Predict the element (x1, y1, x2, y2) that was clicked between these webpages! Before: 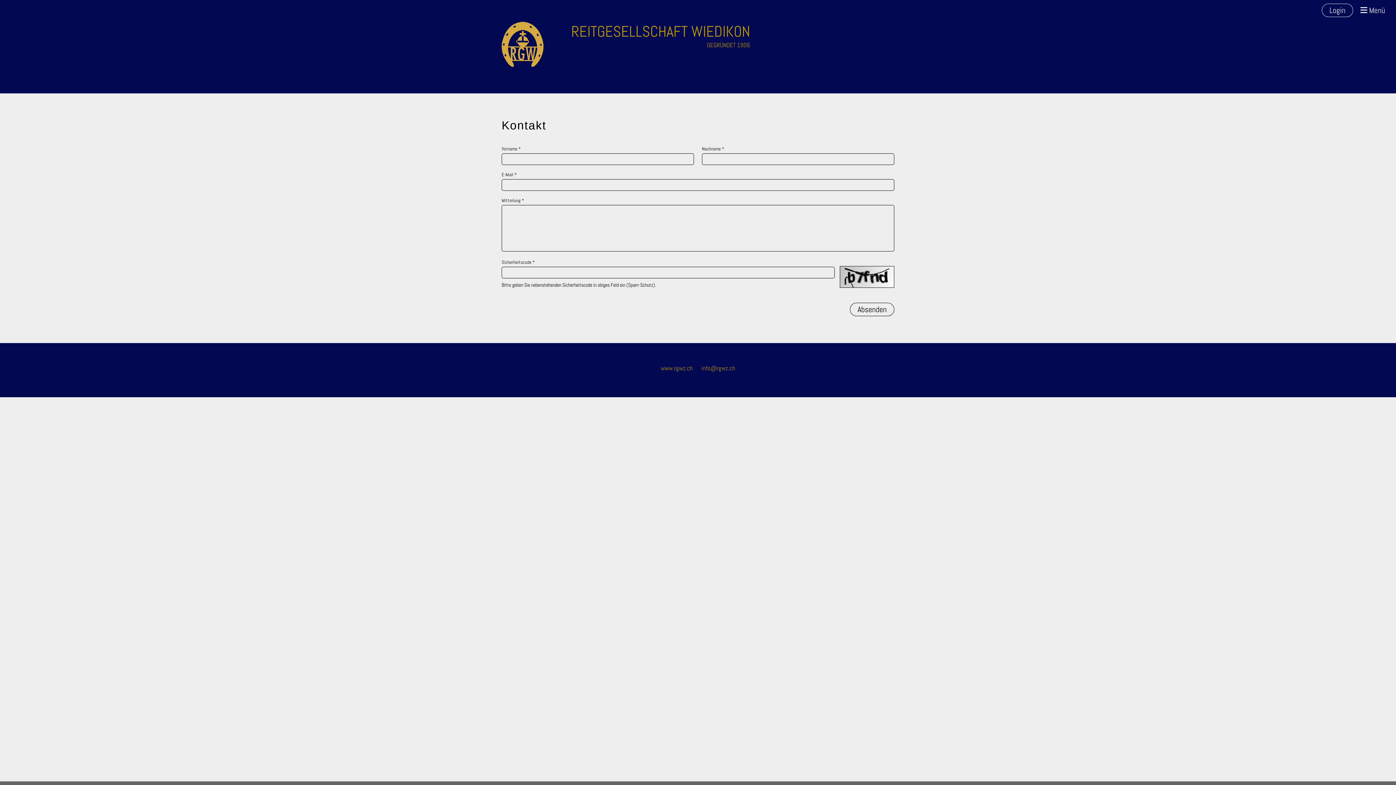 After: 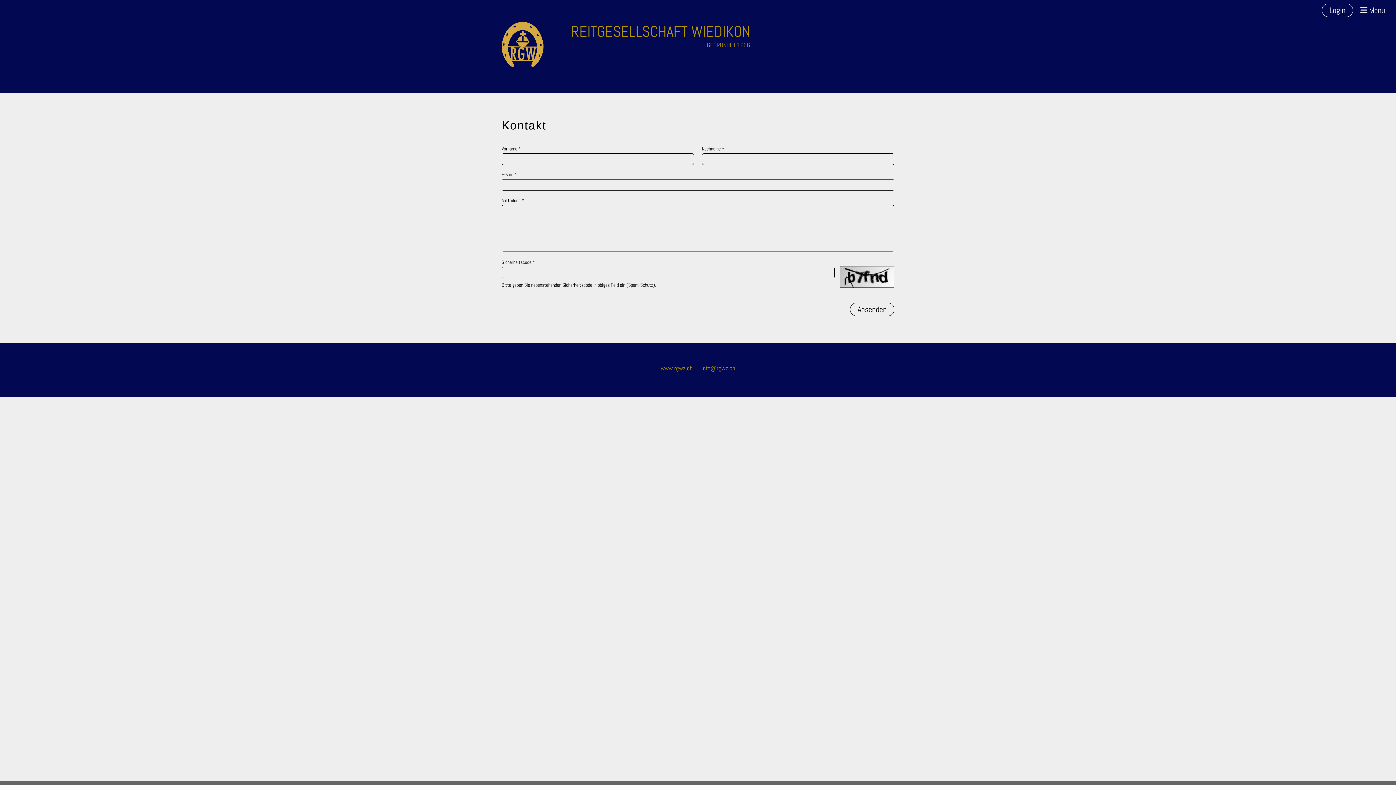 Action: bbox: (701, 364, 735, 372) label: info@rgwz.ch